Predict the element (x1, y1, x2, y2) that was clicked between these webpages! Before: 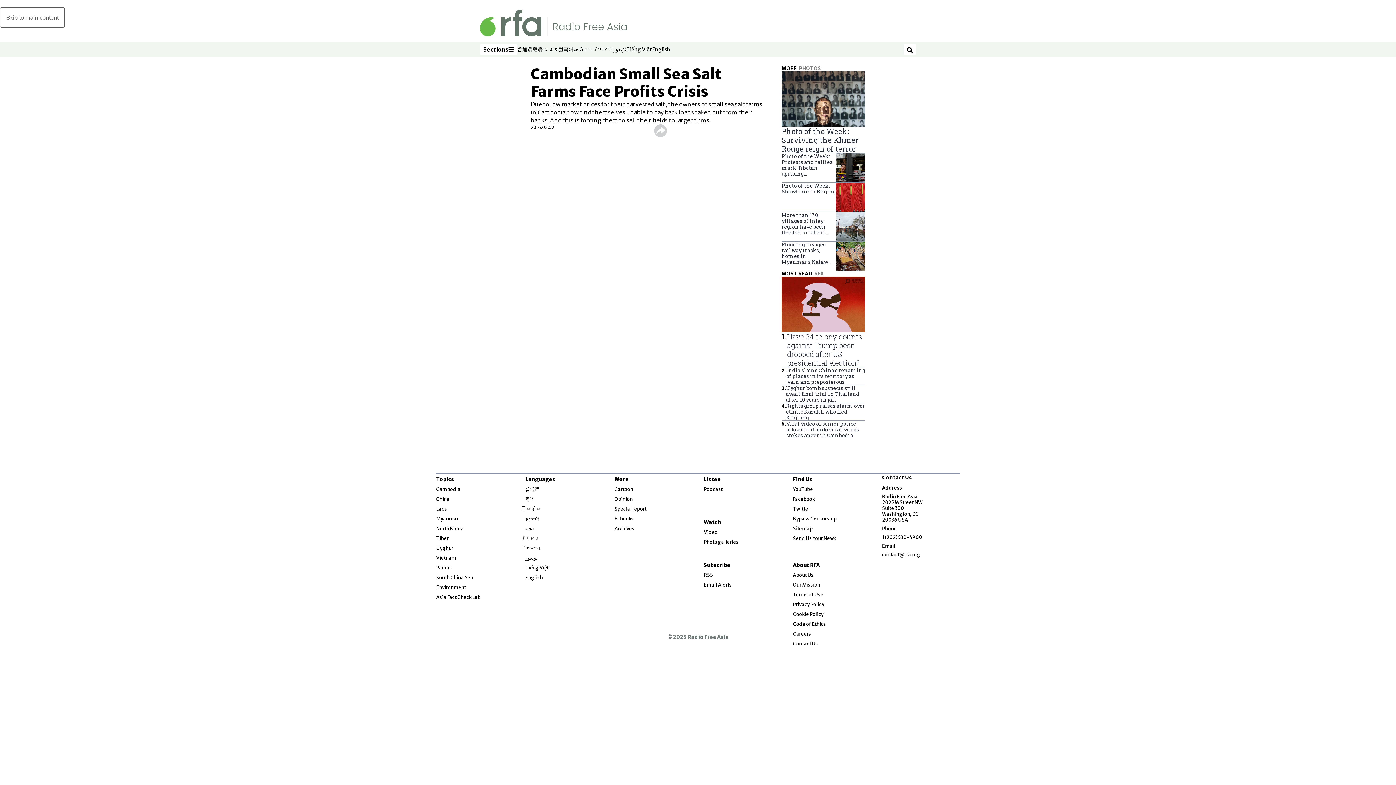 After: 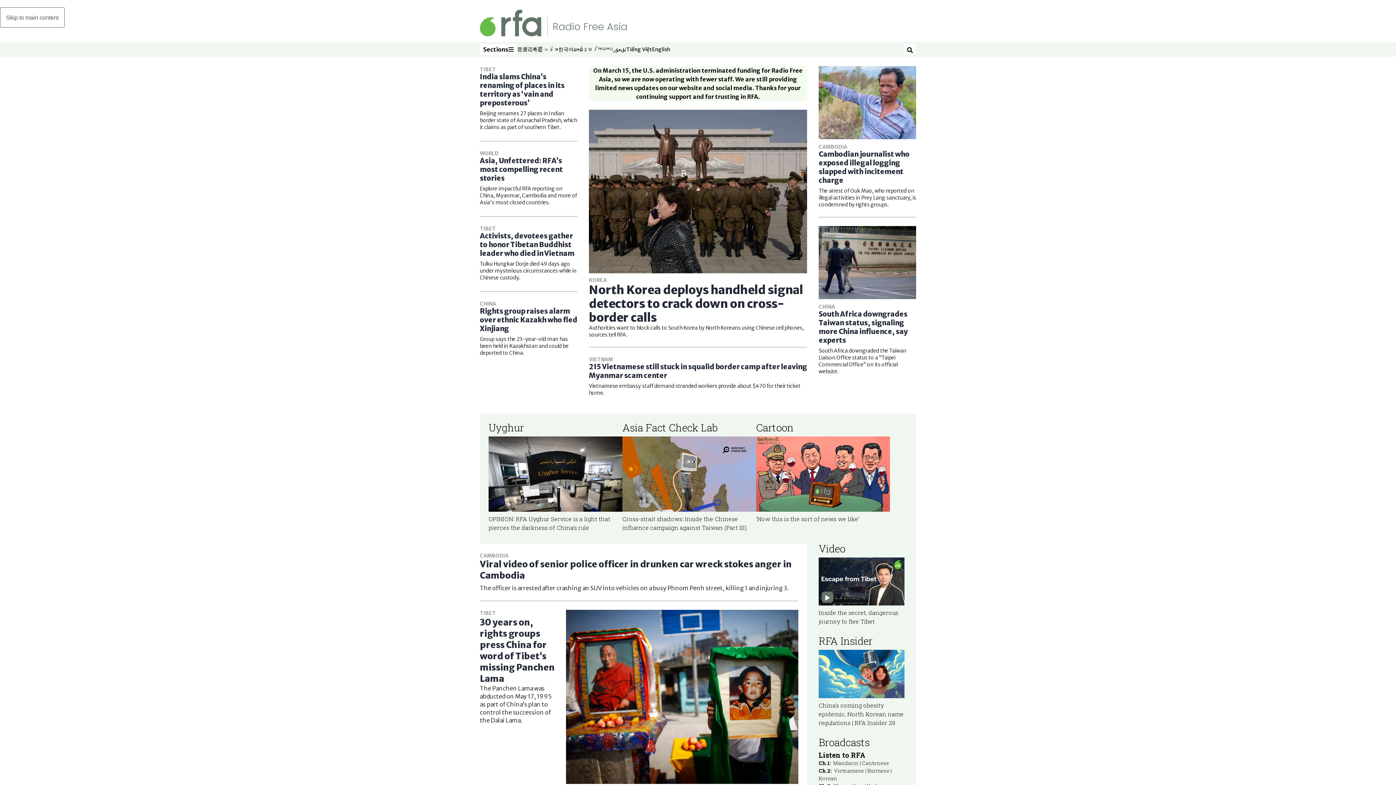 Action: bbox: (480, 18, 626, 26)